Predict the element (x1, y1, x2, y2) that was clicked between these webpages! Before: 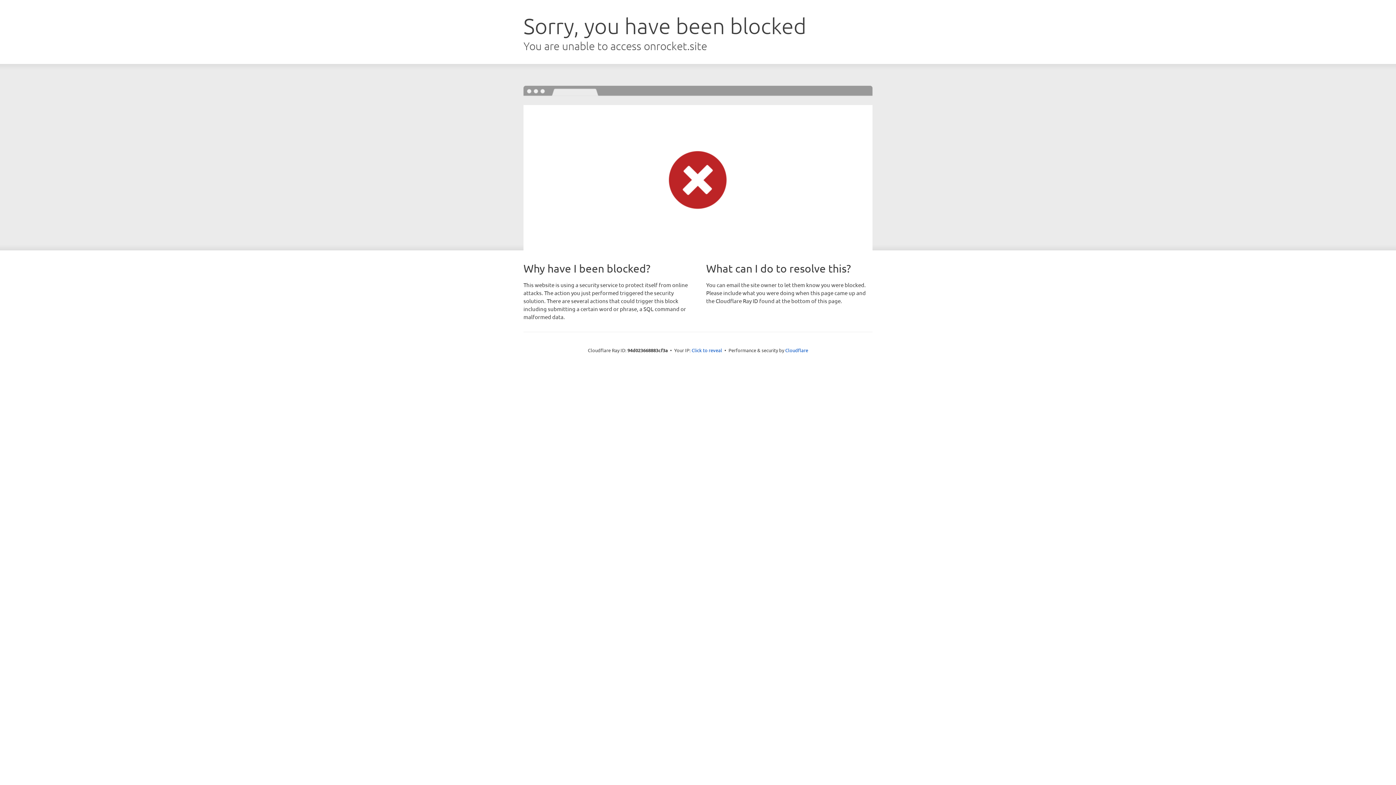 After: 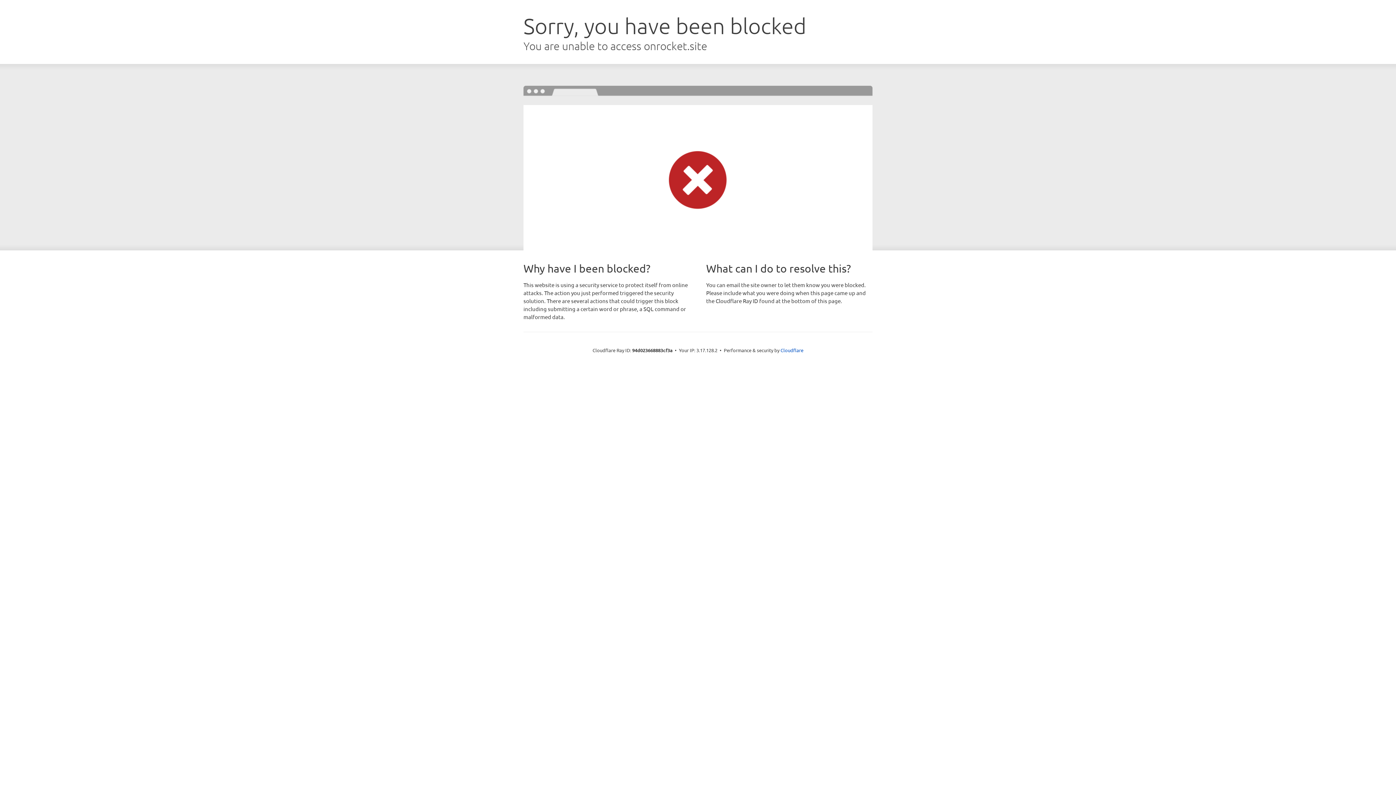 Action: label: Click to reveal bbox: (691, 346, 722, 353)